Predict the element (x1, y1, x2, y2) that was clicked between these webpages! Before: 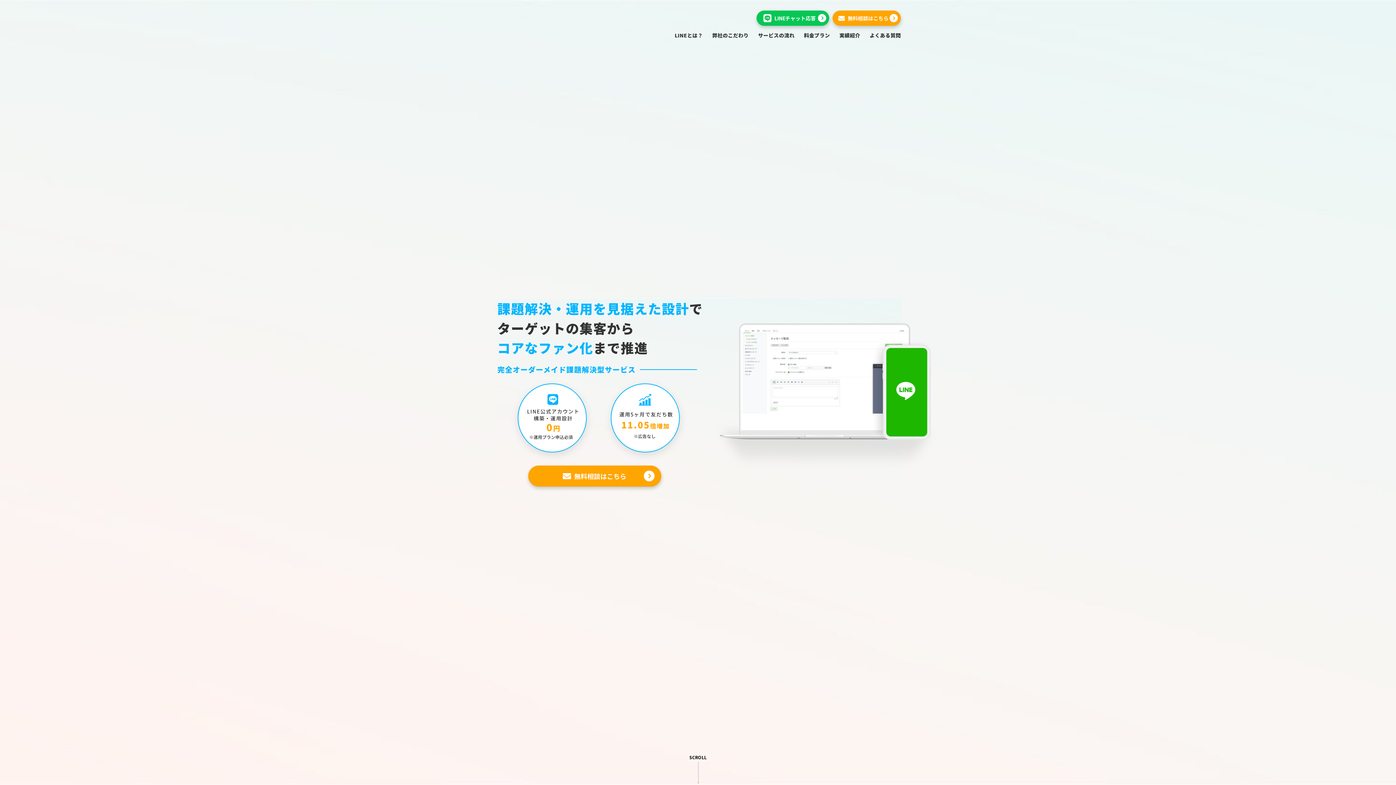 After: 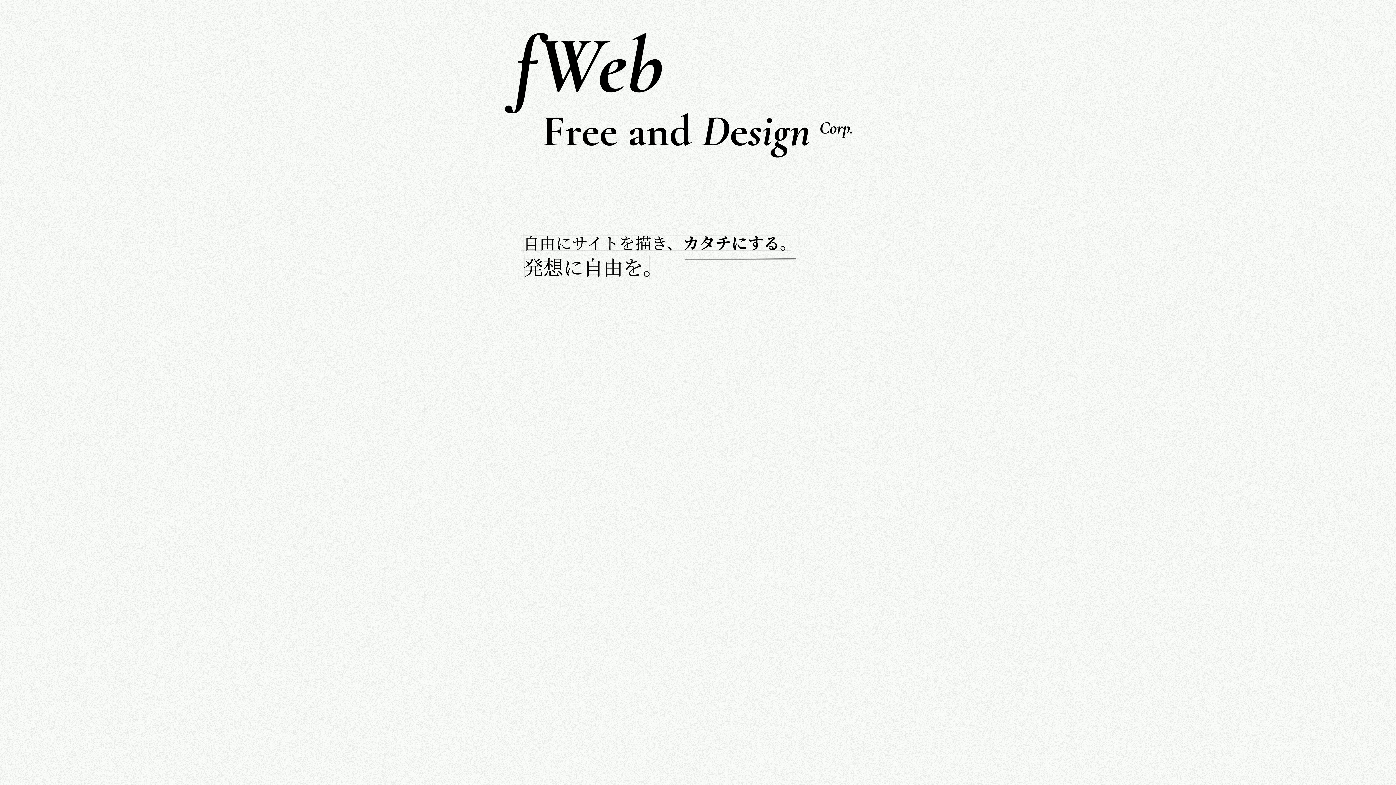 Action: bbox: (528, 465, 661, 486) label: 無料相談はこちら